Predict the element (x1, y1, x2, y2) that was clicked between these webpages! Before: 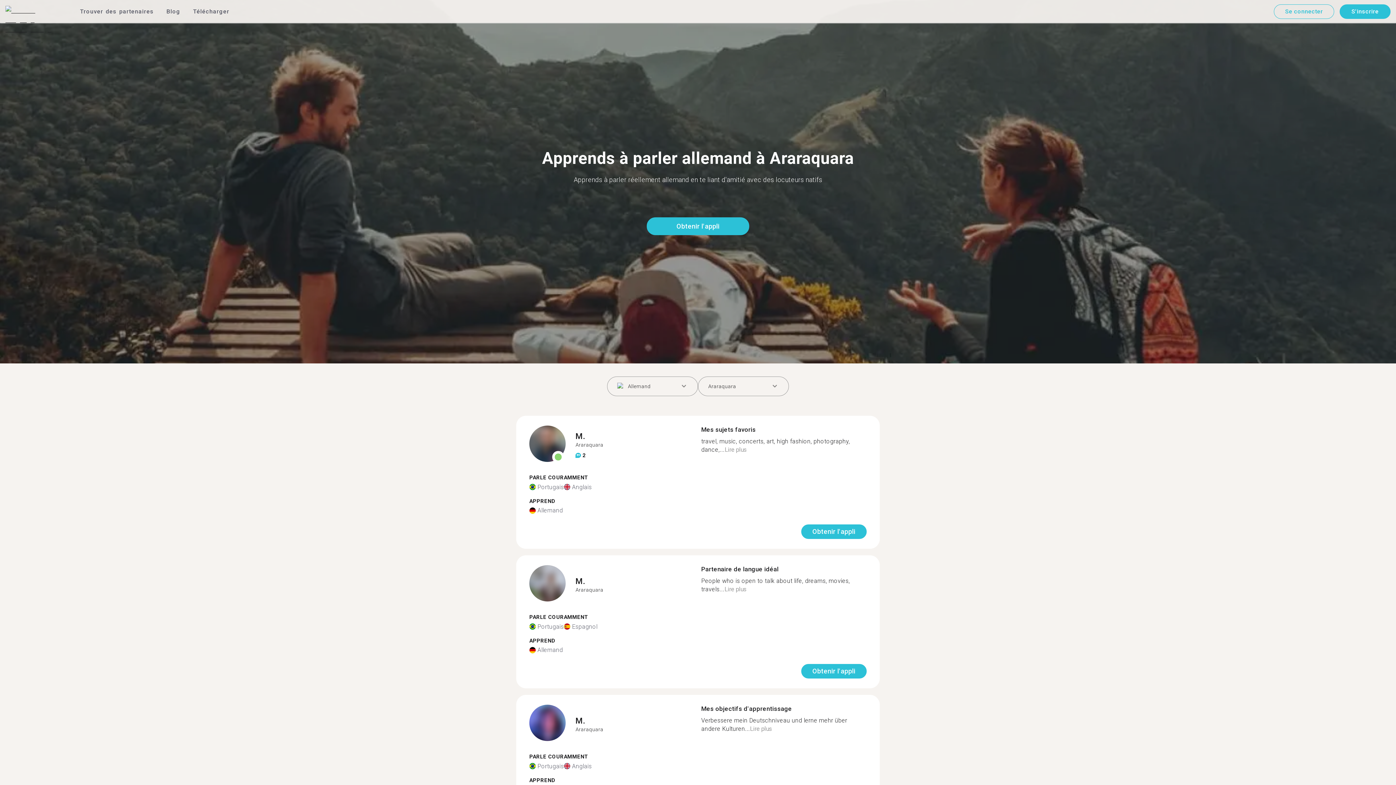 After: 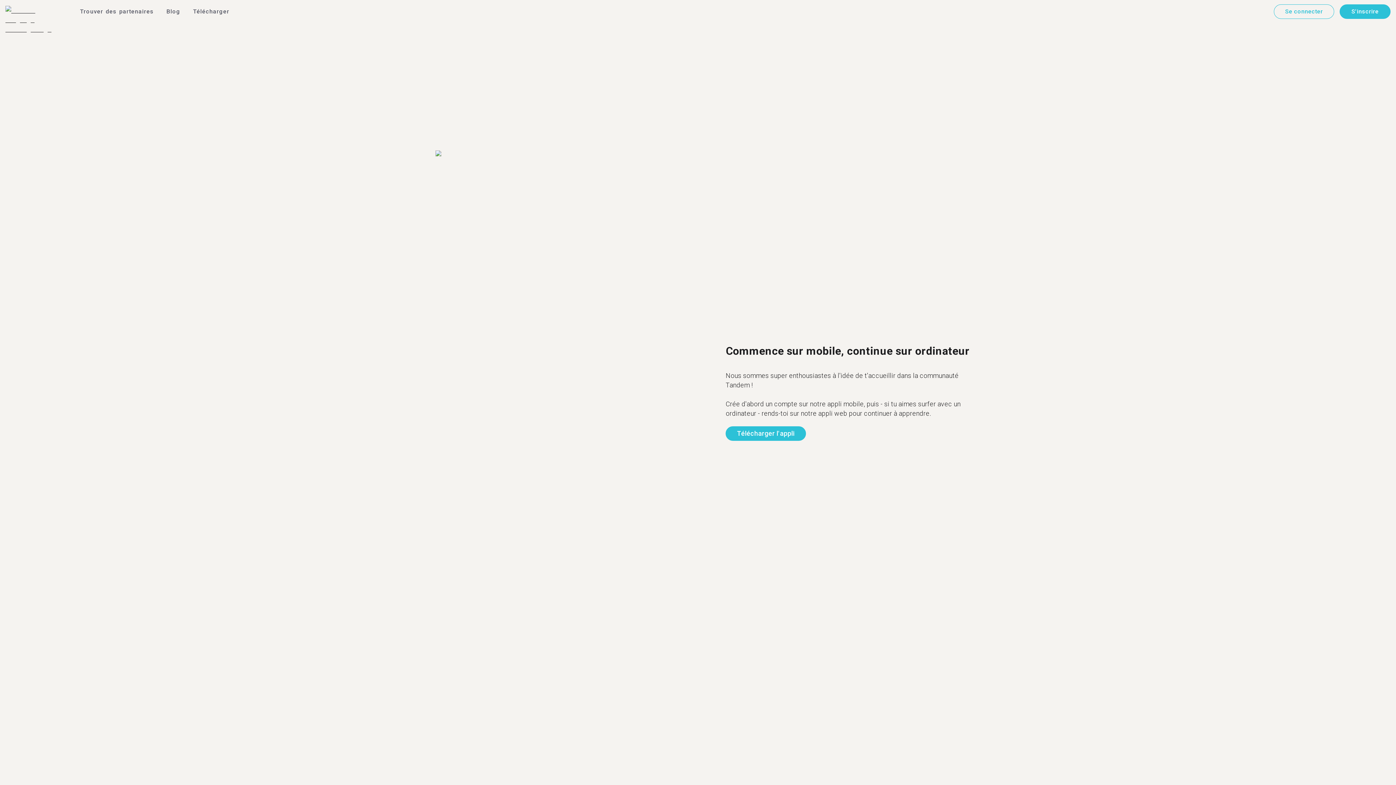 Action: label: S'inscrire bbox: (1340, 7, 1390, 14)